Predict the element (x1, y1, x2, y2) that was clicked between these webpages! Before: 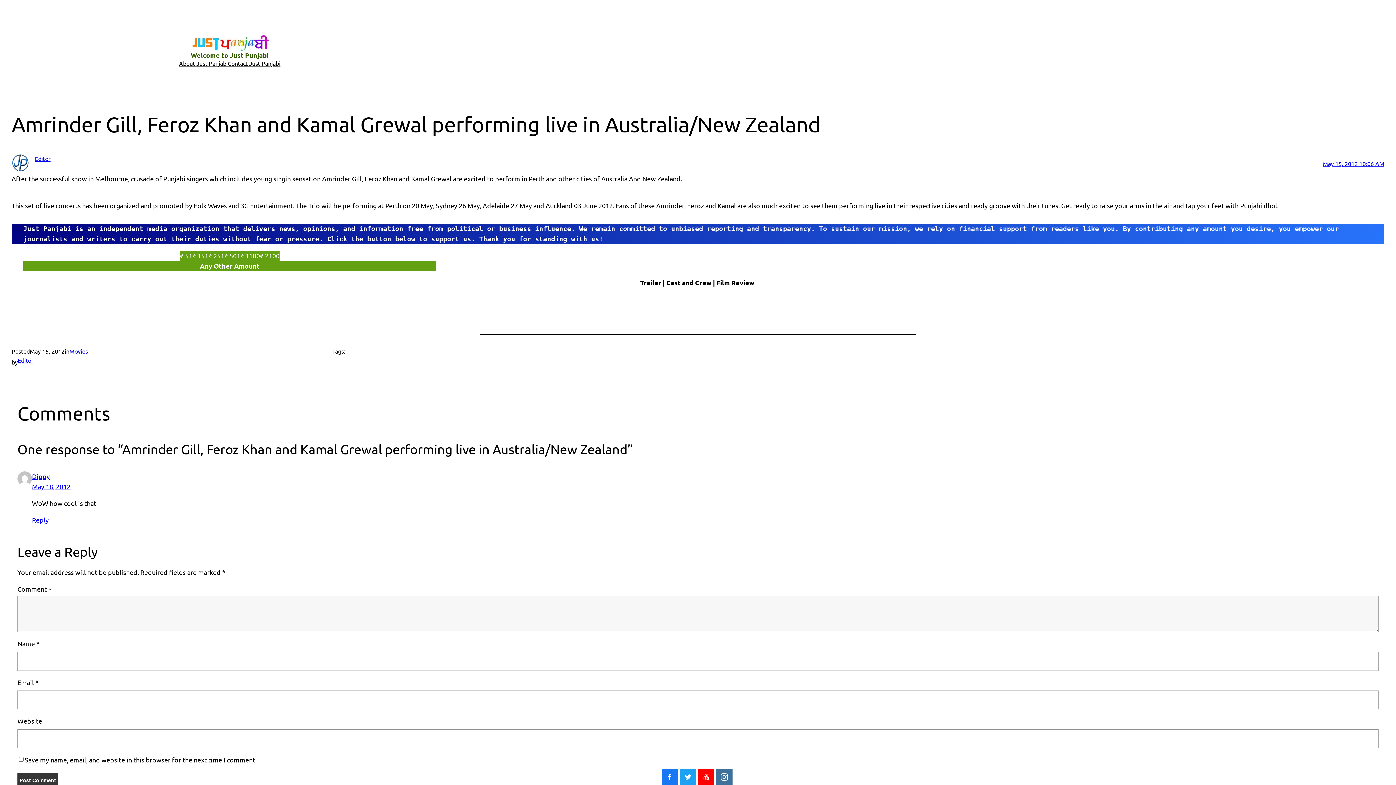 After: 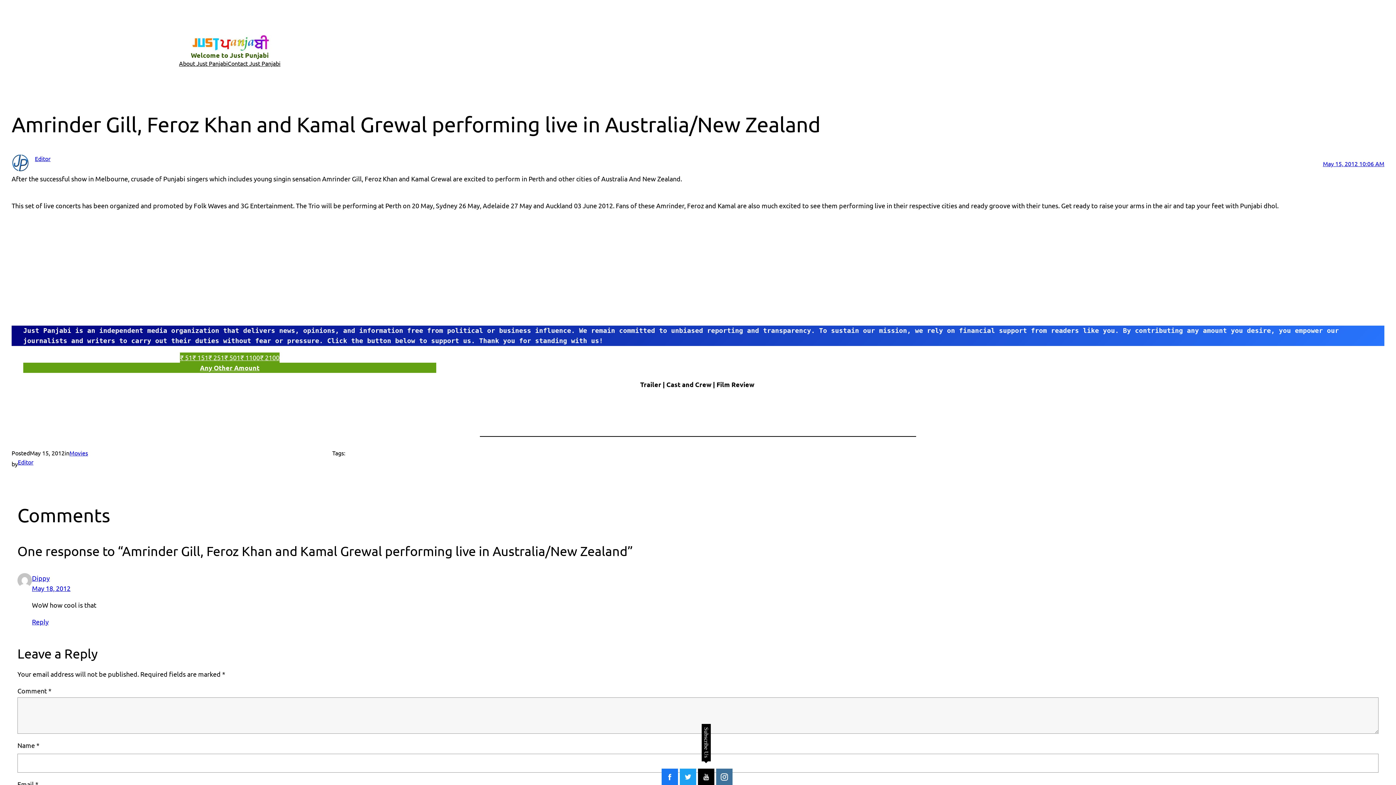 Action: bbox: (698, 769, 714, 785)